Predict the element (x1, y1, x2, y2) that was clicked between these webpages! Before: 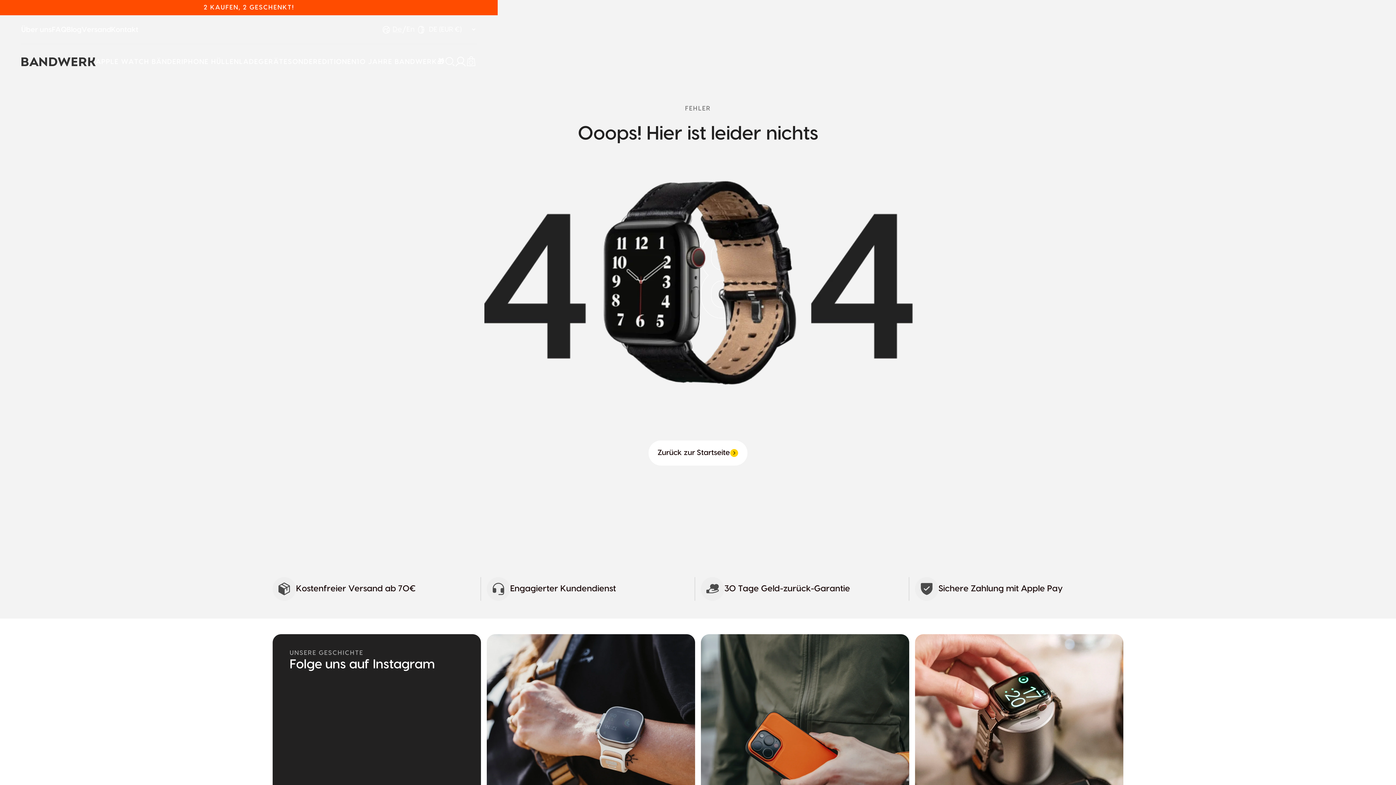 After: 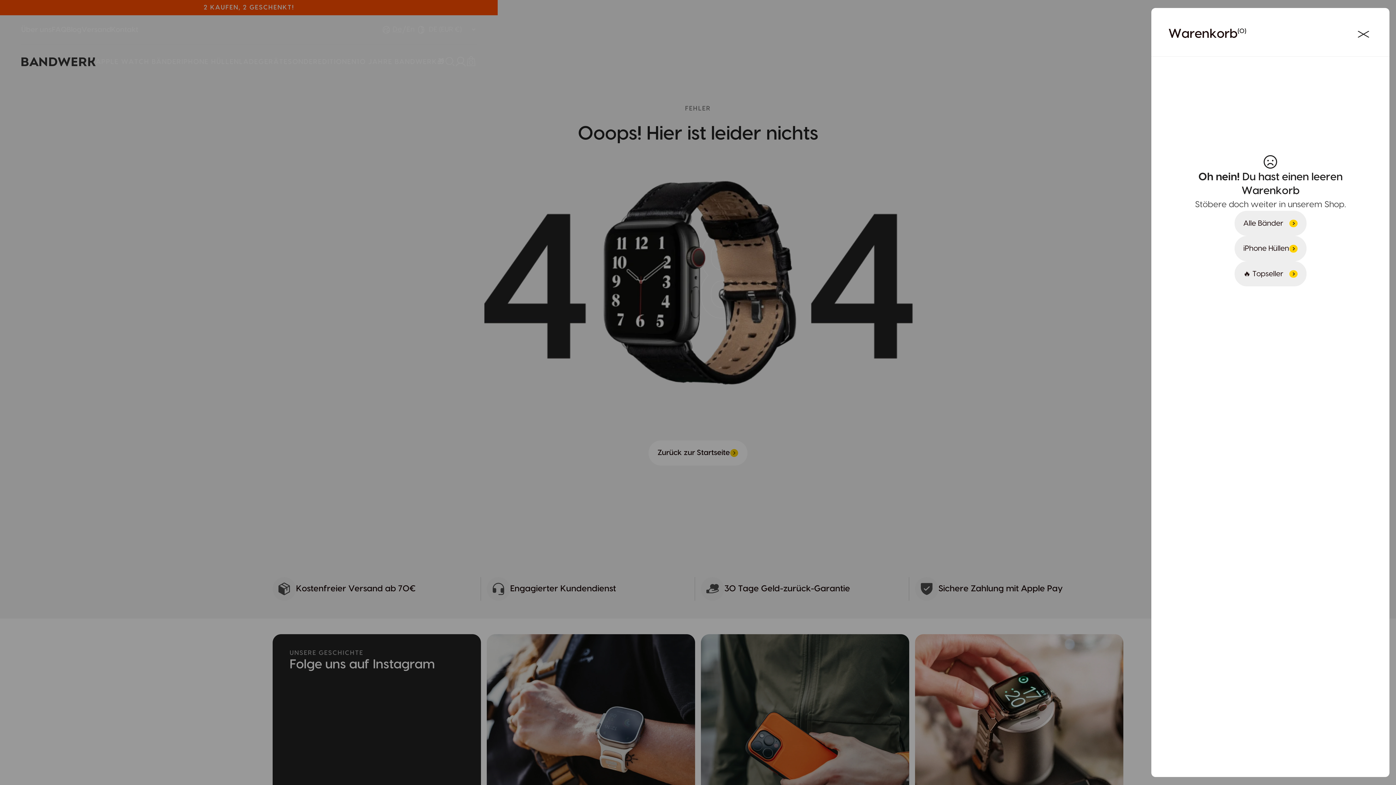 Action: bbox: (465, 56, 476, 67) label: Warenkorb öffnen